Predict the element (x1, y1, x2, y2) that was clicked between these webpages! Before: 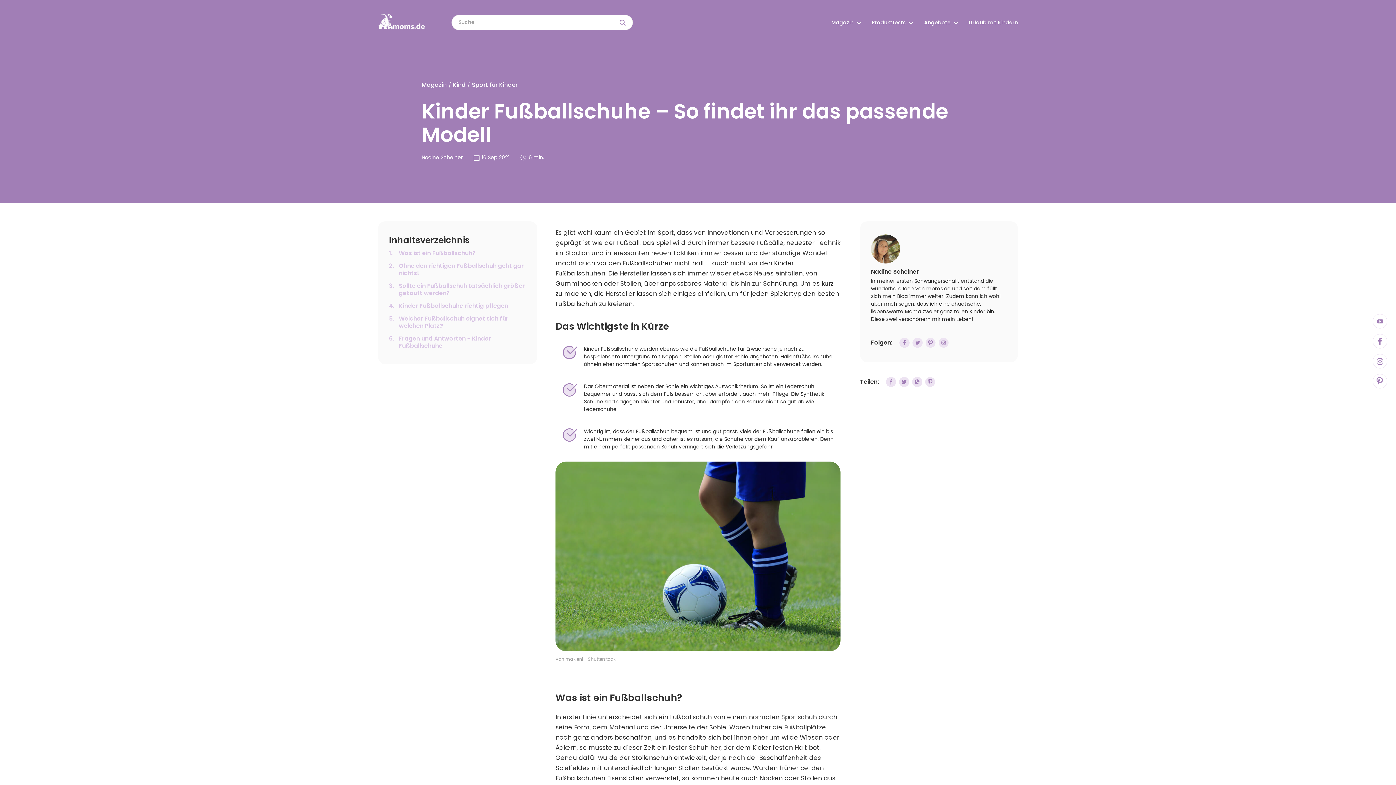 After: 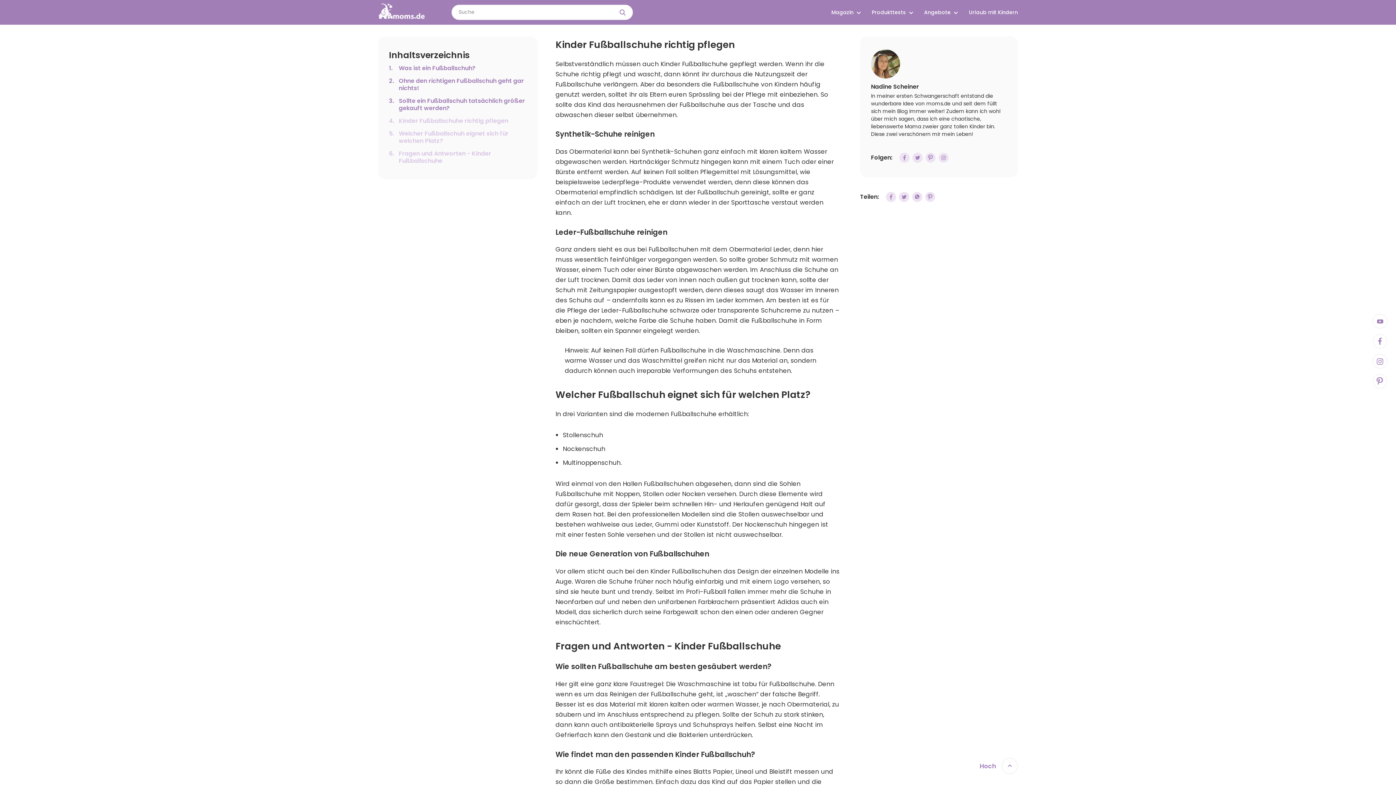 Action: bbox: (389, 302, 525, 309) label: Kinder Fußballschuhe richtig pflegen